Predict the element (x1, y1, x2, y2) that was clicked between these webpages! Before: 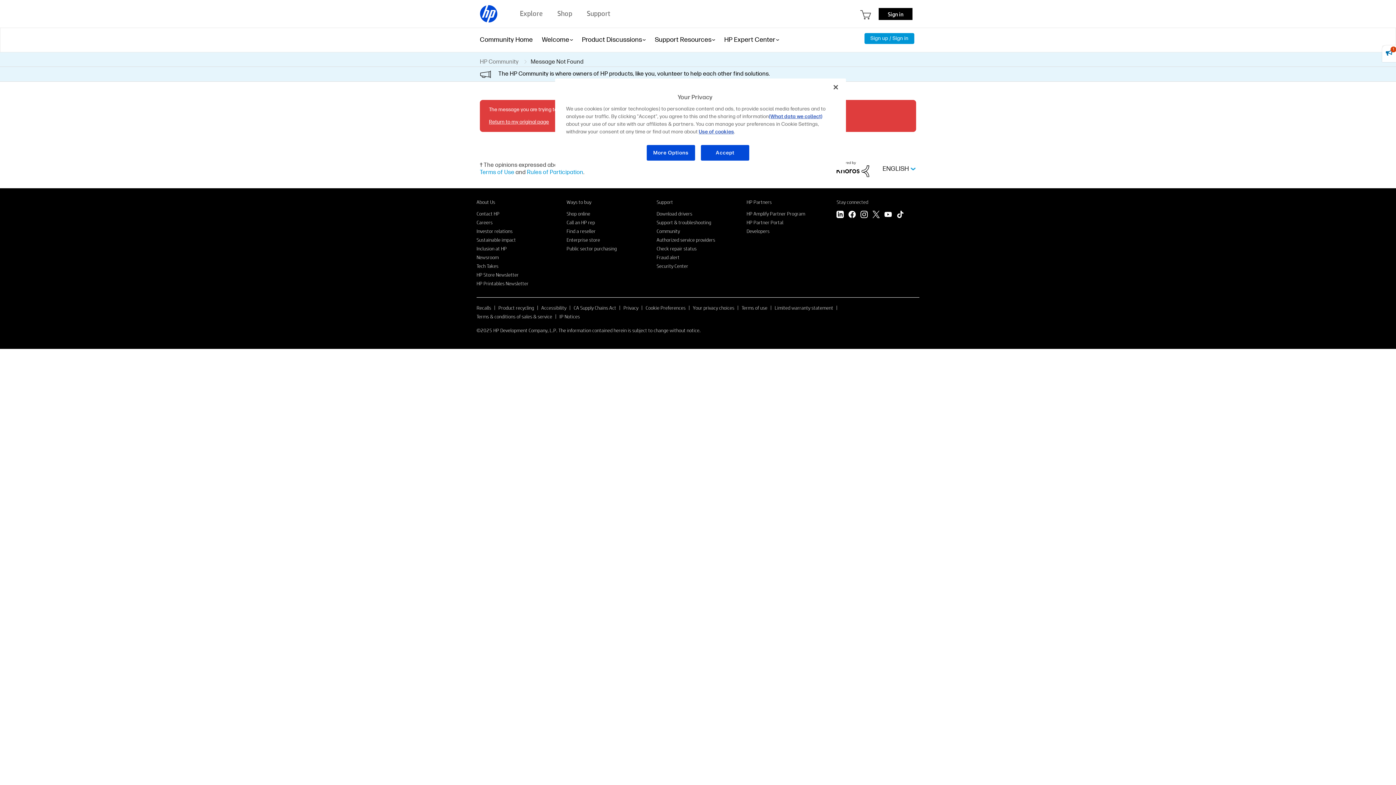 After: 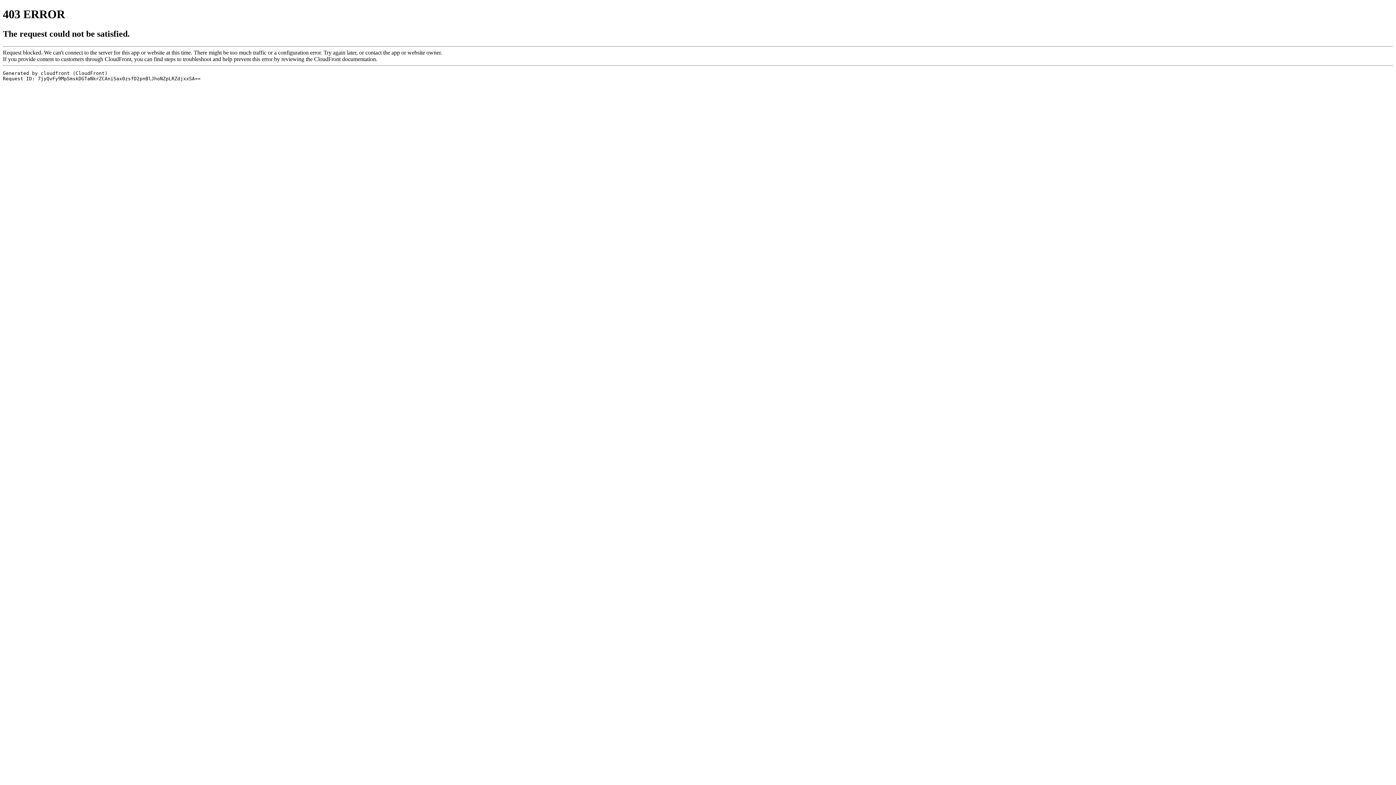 Action: bbox: (746, 227, 769, 234) label: Developers